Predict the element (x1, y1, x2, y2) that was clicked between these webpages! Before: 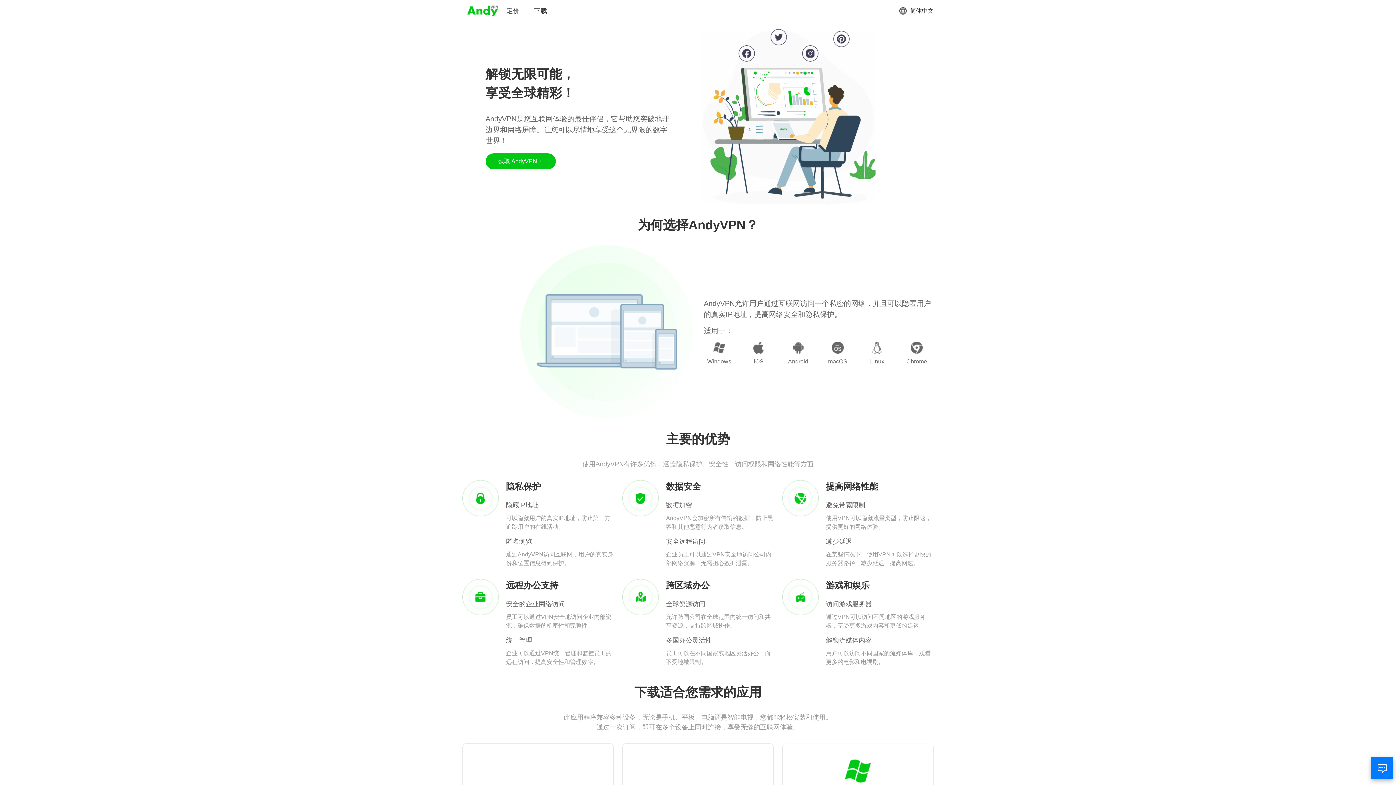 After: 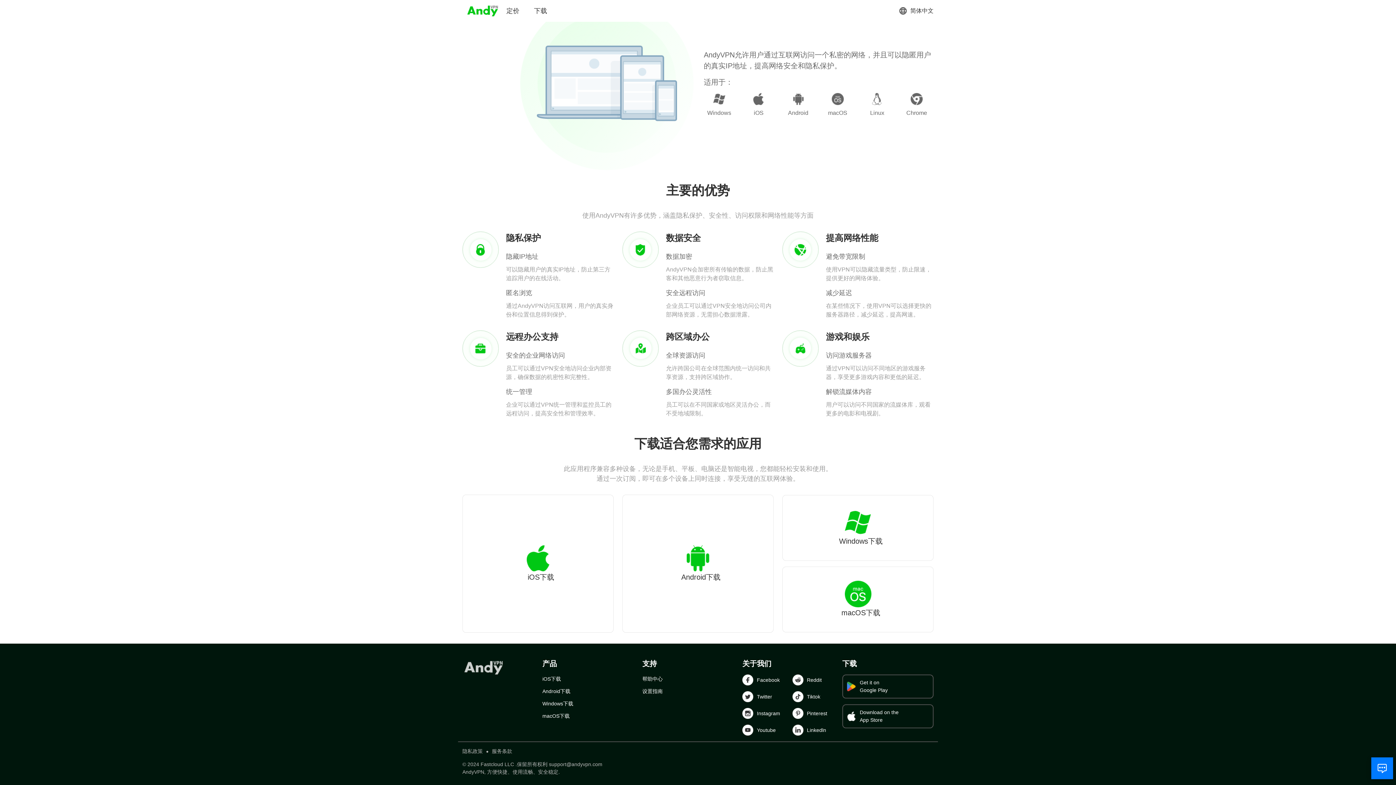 Action: label: 获取 AndyVPN bbox: (485, 153, 555, 169)